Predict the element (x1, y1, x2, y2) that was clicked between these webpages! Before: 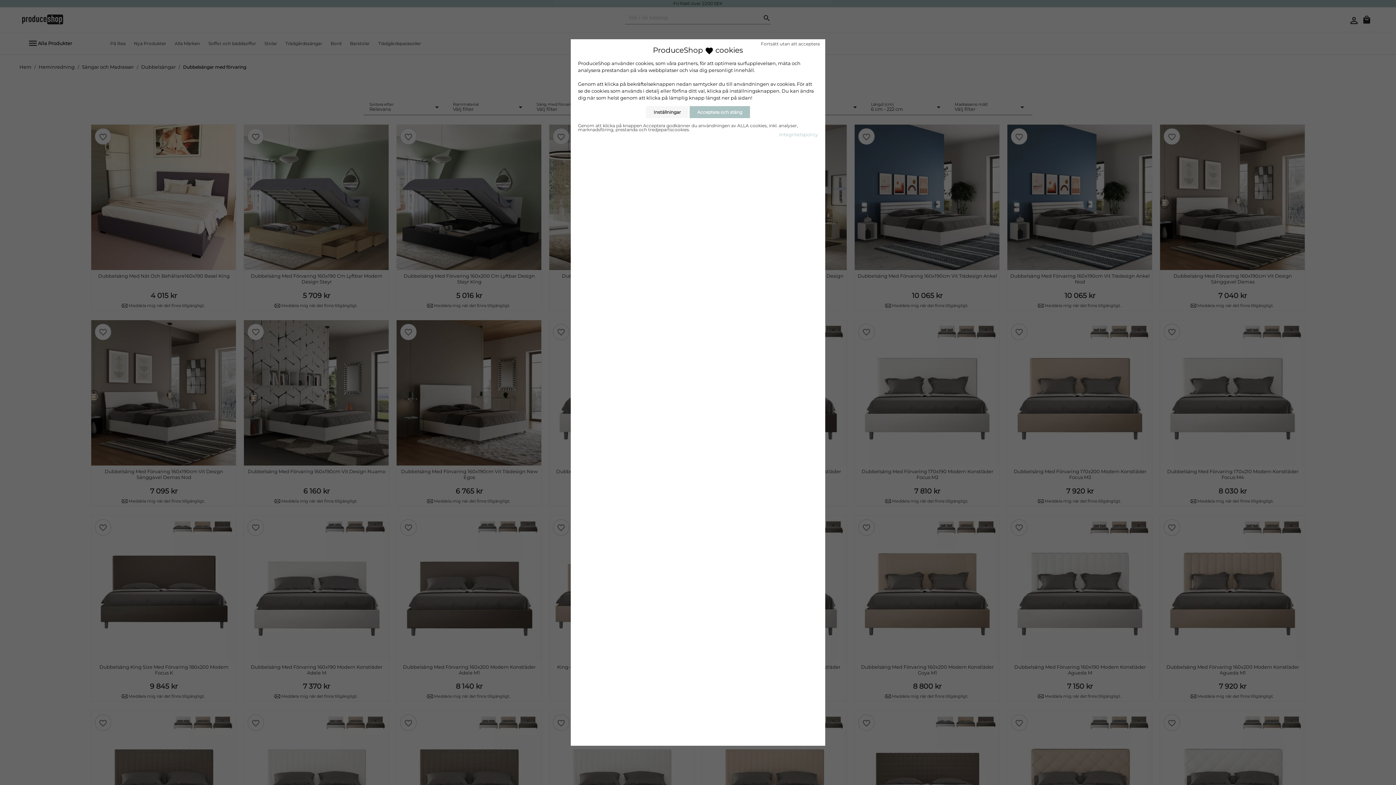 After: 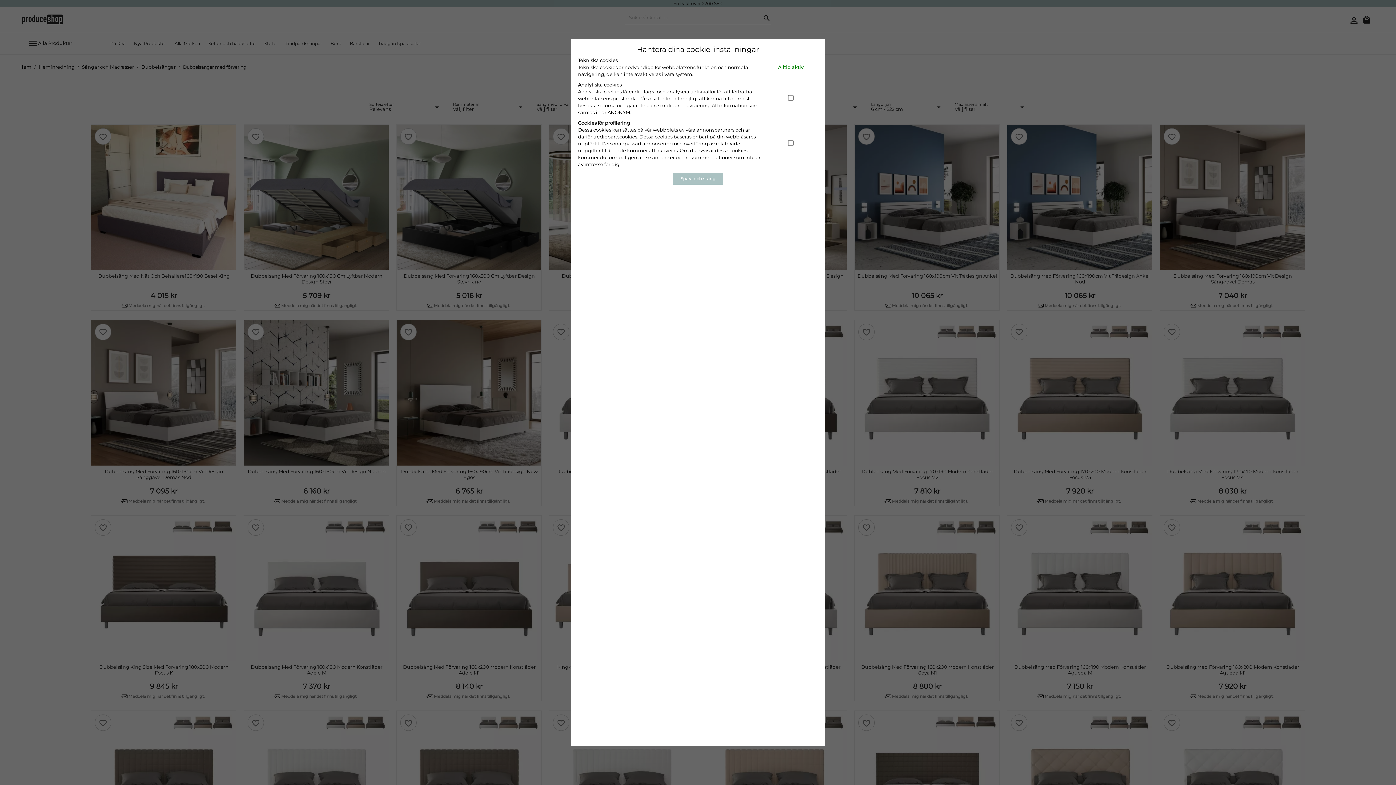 Action: bbox: (646, 106, 688, 118) label: Inställningar